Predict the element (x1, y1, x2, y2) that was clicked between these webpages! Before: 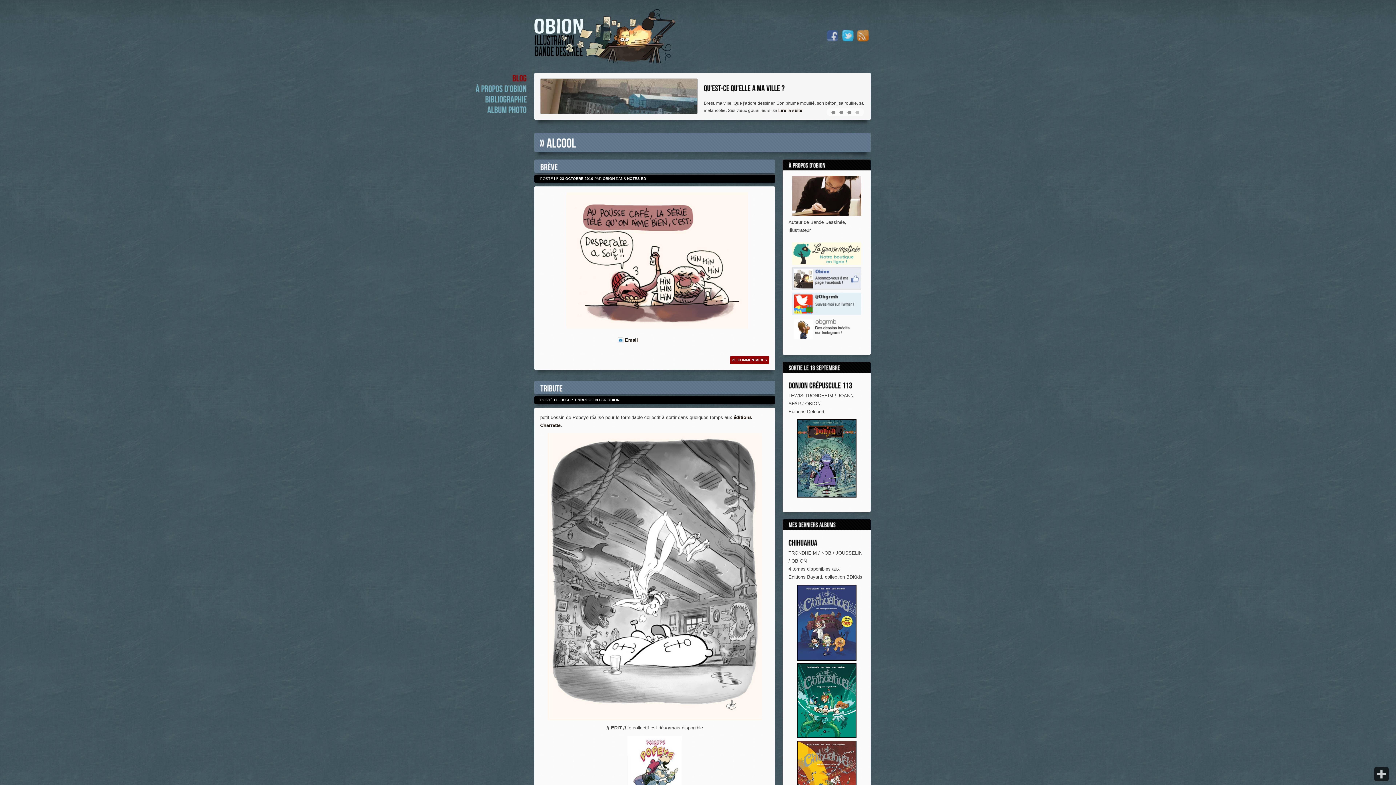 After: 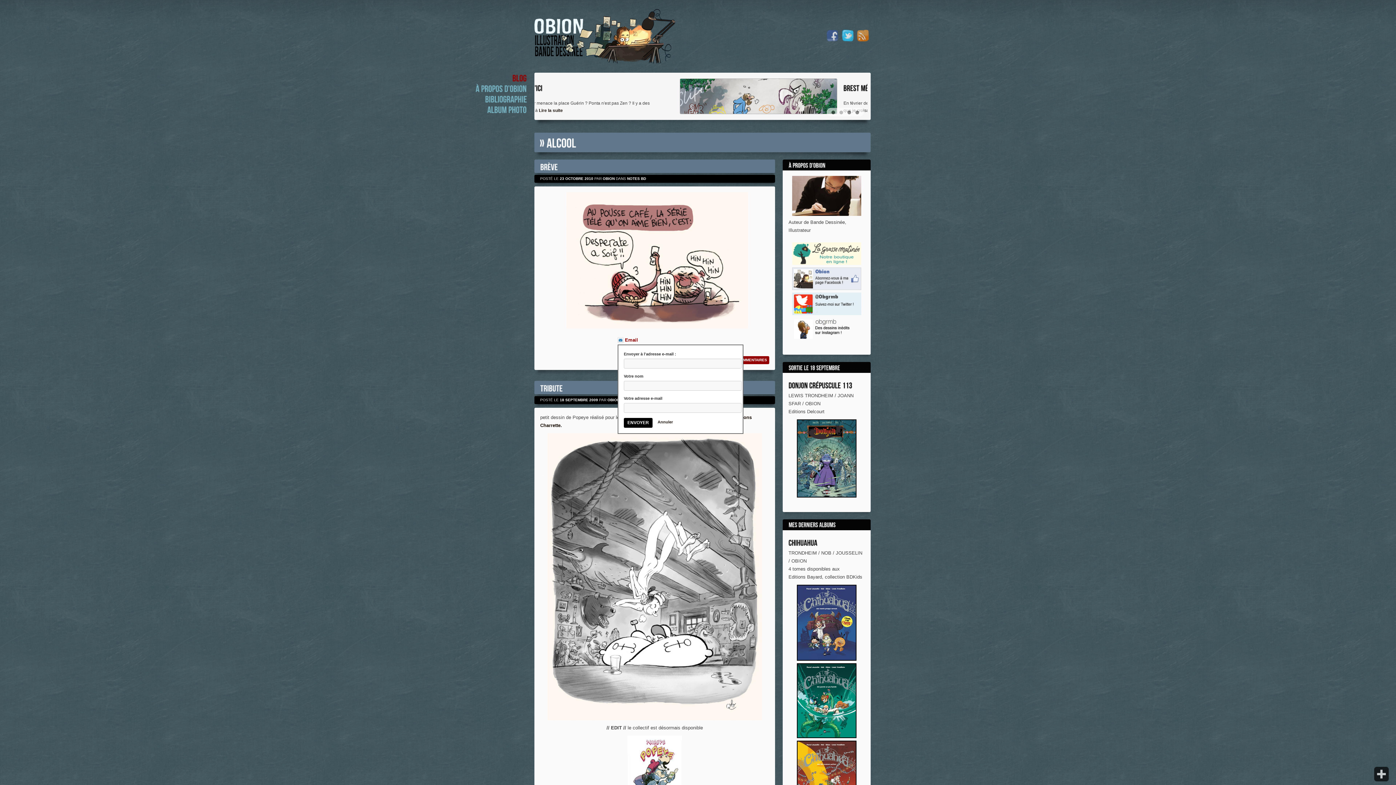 Action: label: Email bbox: (617, 335, 638, 344)